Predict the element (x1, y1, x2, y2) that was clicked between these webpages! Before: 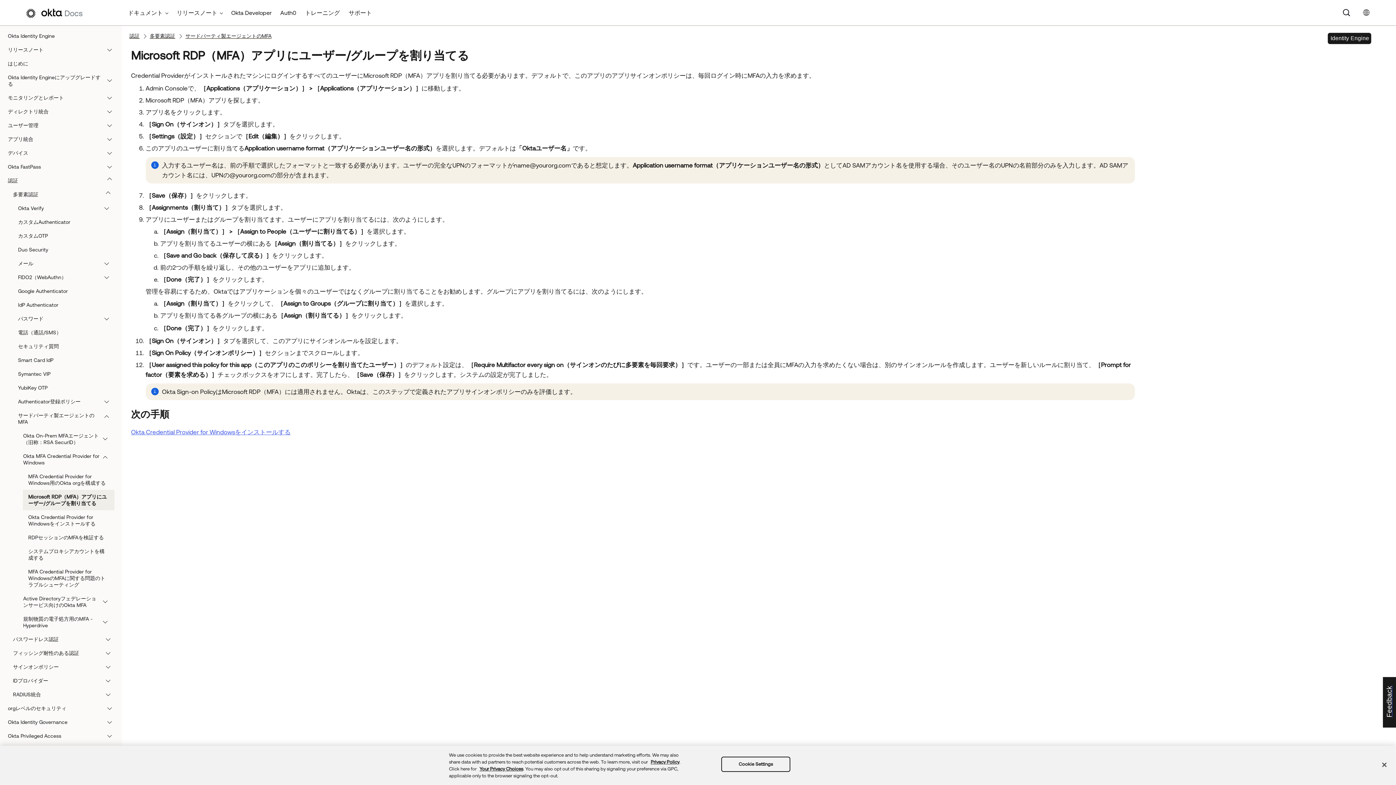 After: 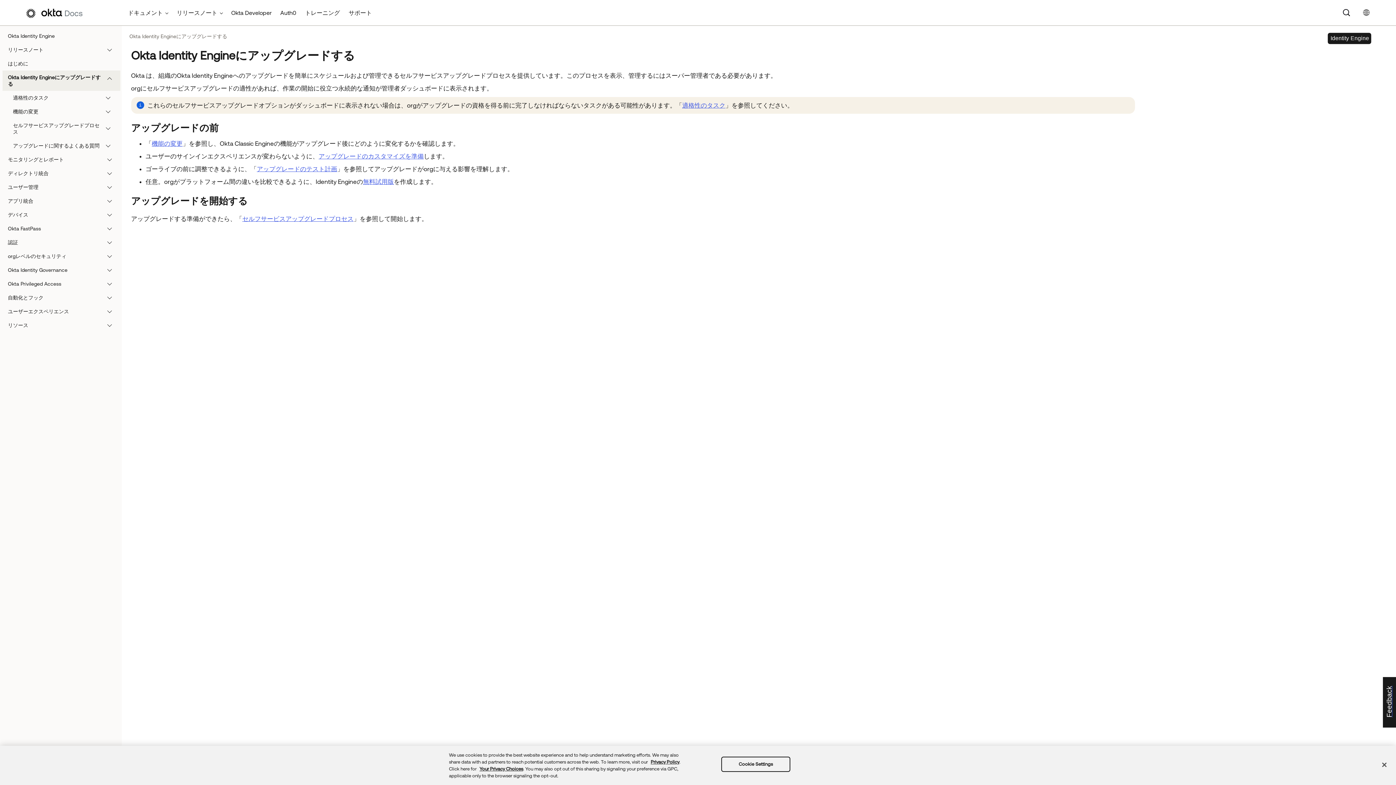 Action: label: Okta Identity Engineにアップグレードする bbox: (2, 70, 120, 90)